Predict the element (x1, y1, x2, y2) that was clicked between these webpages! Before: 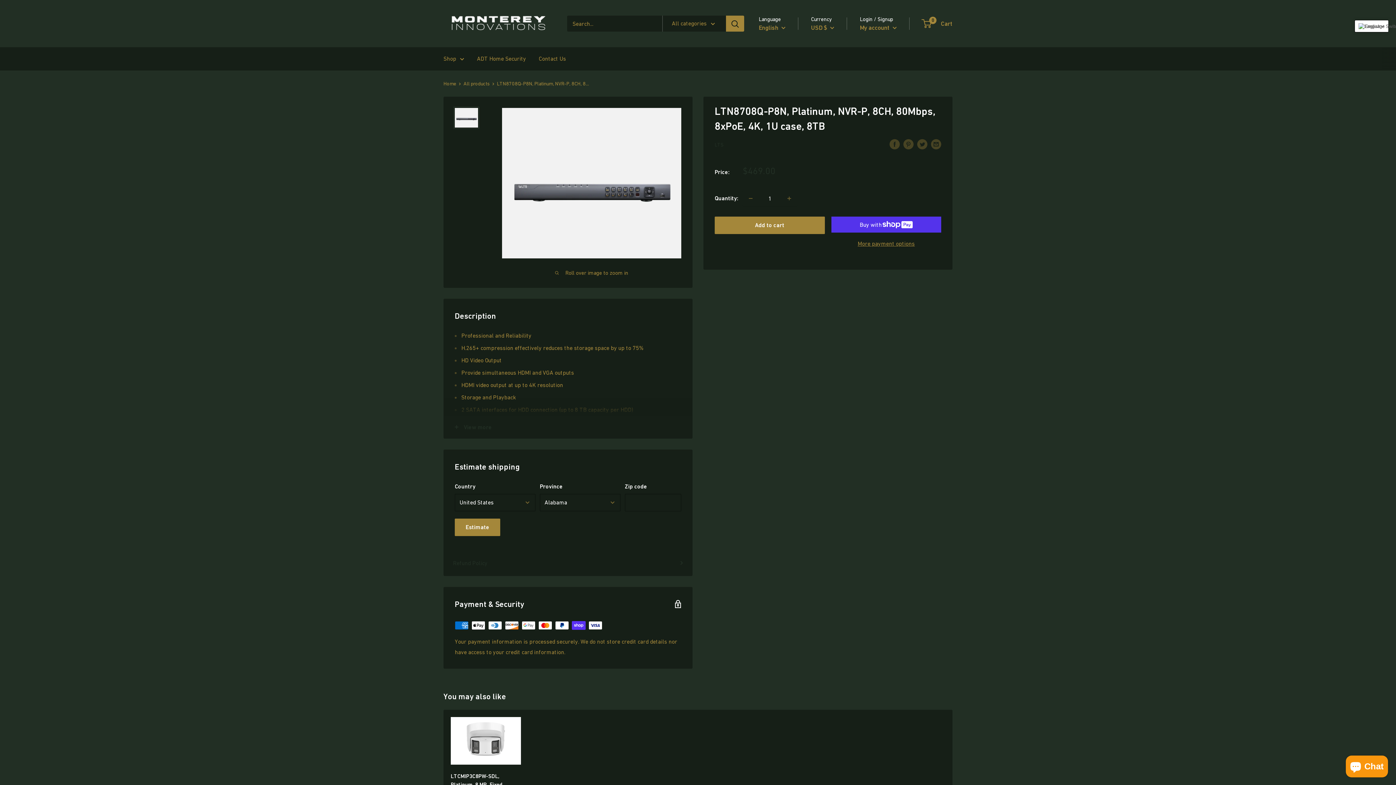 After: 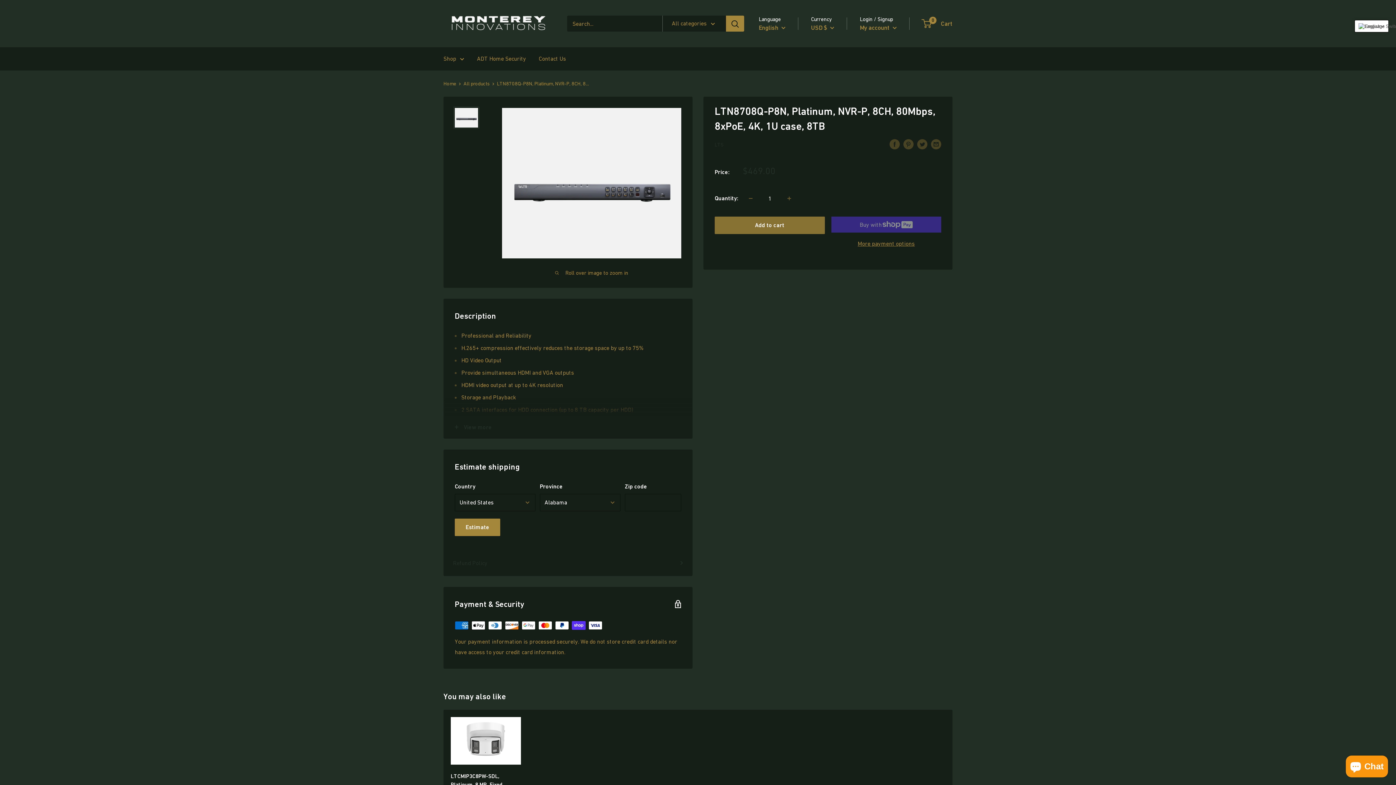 Action: bbox: (714, 216, 824, 234) label: Add to cart